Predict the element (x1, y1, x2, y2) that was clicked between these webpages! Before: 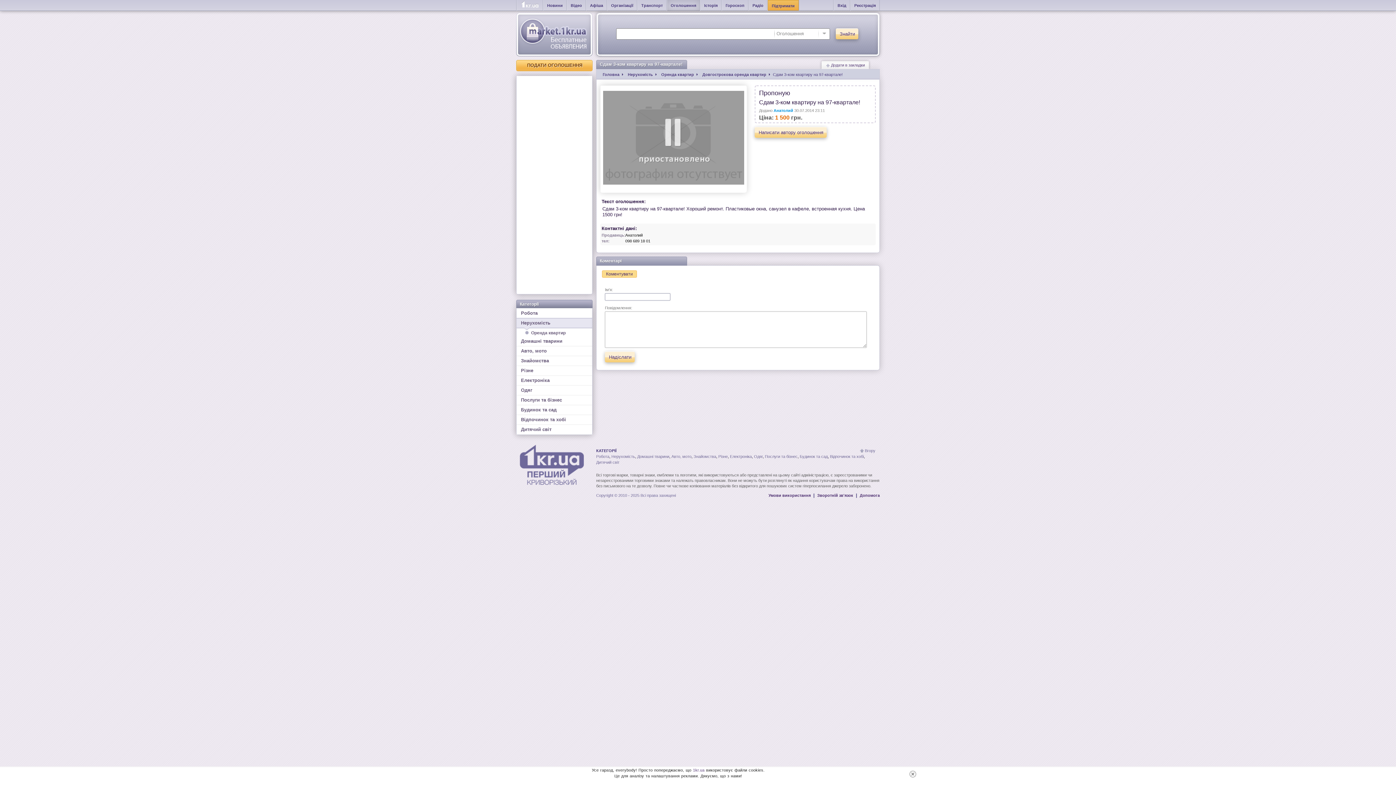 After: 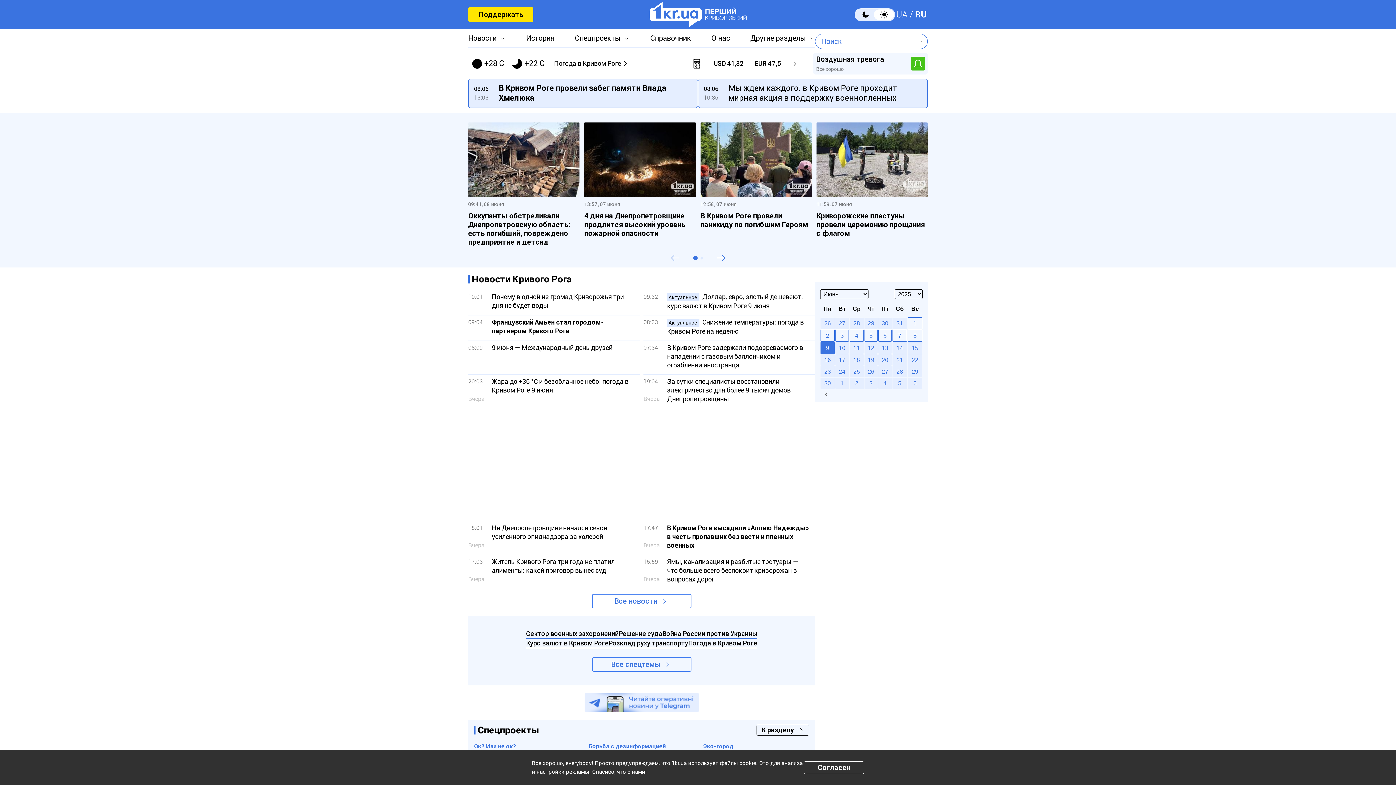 Action: label: 1kr.ua bbox: (693, 768, 704, 772)